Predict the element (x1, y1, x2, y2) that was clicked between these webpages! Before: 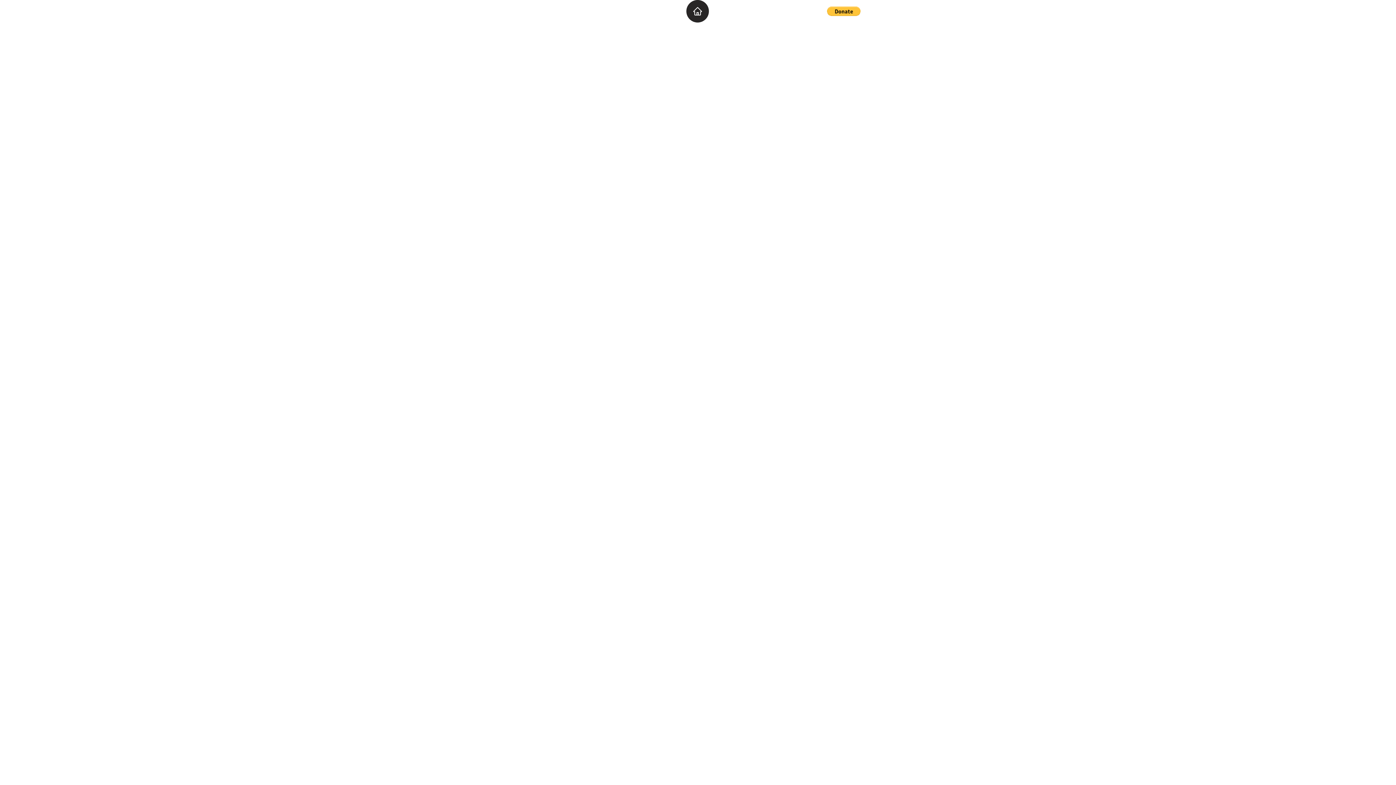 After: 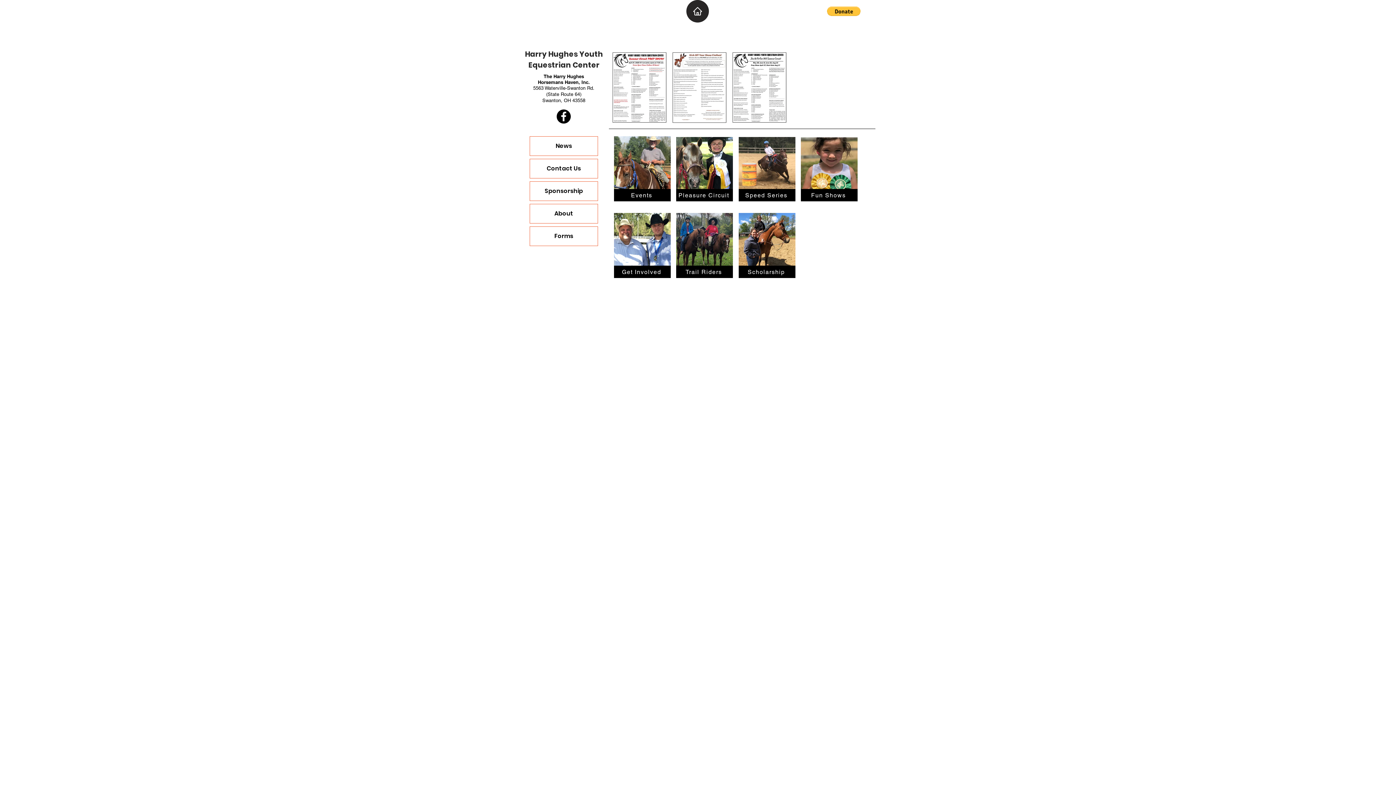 Action: label: Home bbox: (686, 0, 709, 22)